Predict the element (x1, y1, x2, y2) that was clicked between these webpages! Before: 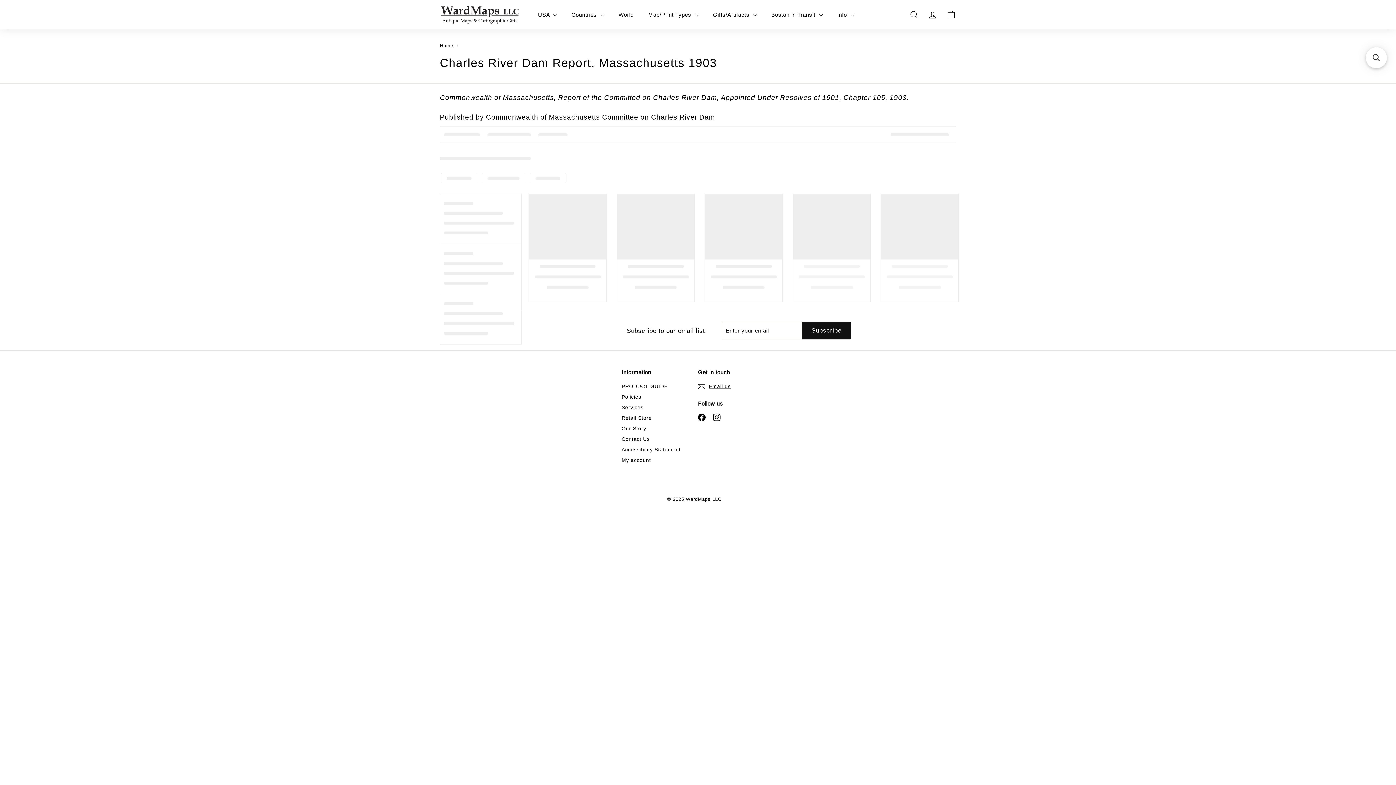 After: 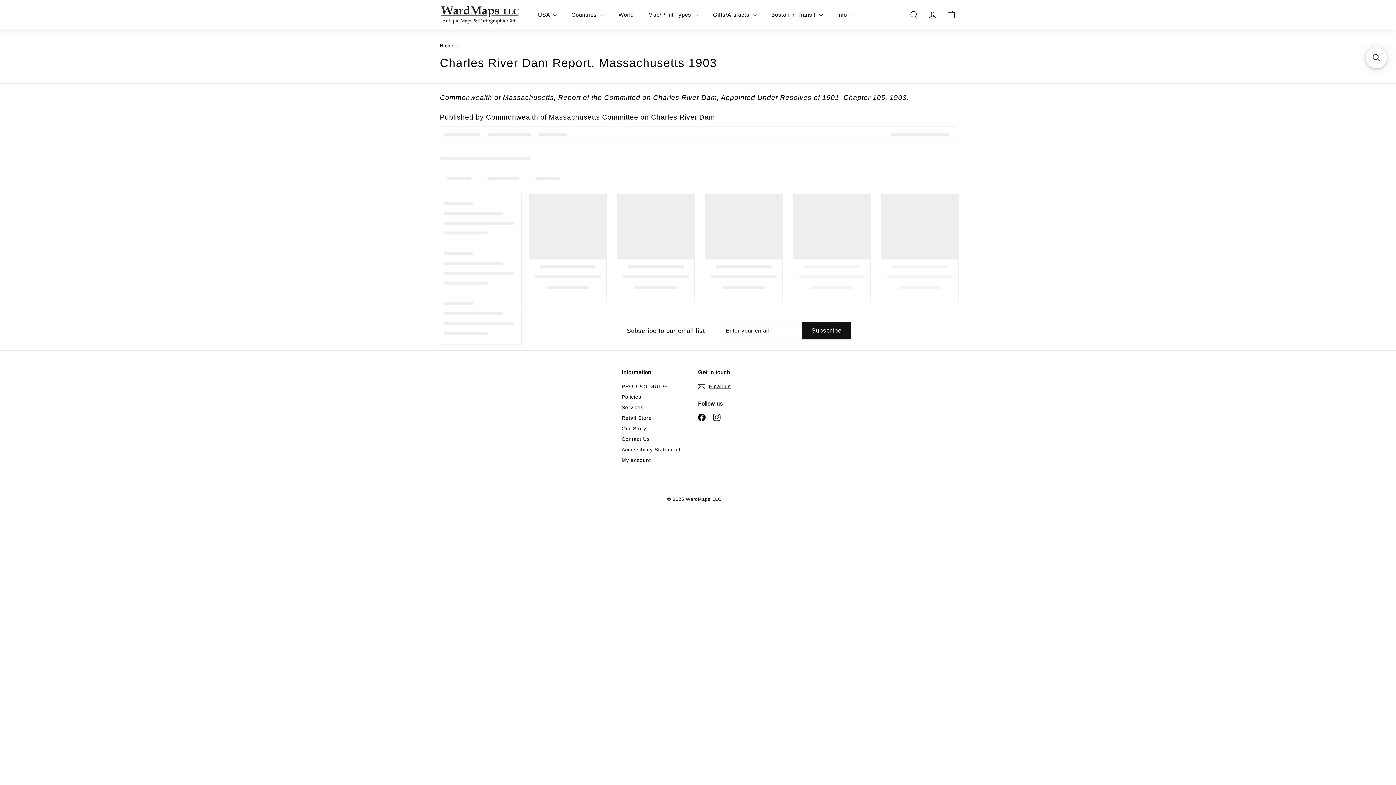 Action: bbox: (698, 413, 705, 421)